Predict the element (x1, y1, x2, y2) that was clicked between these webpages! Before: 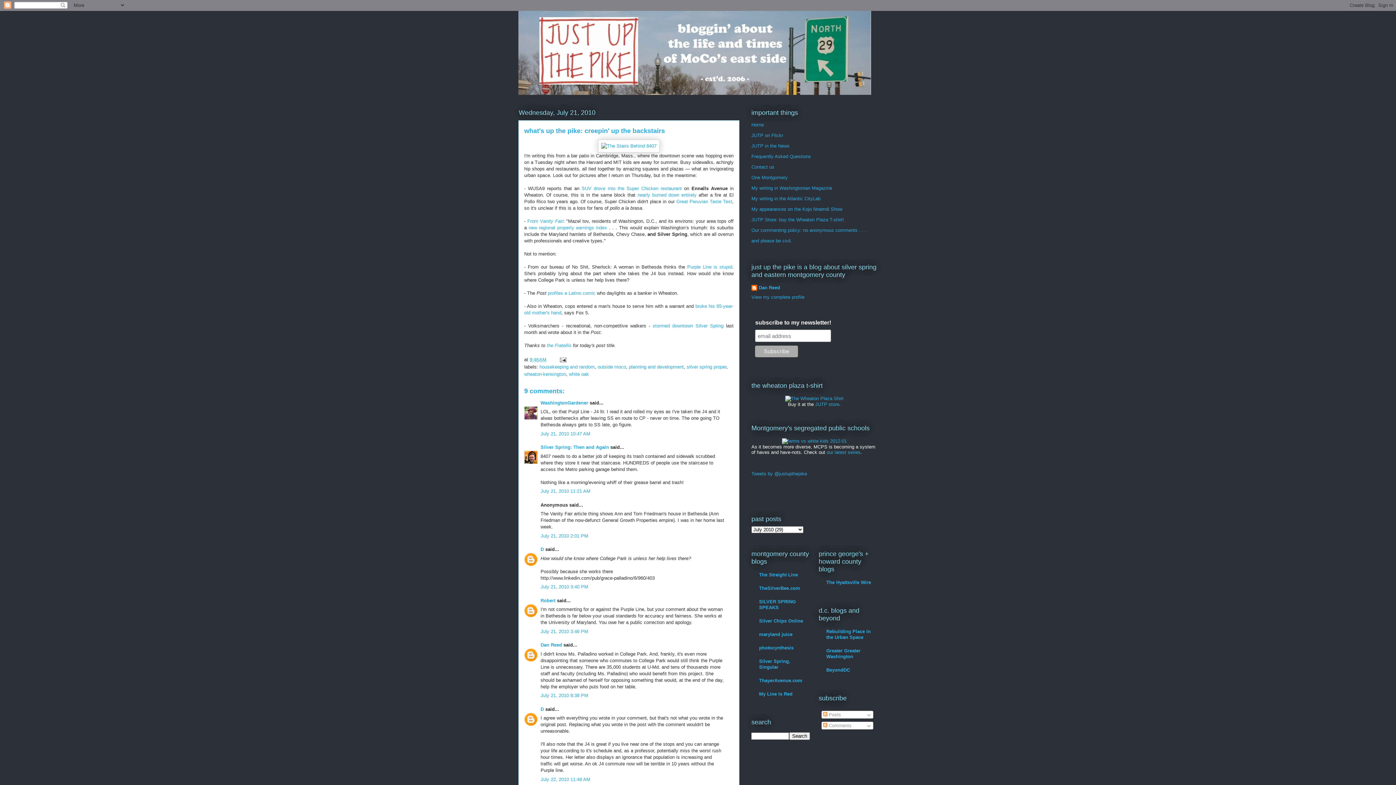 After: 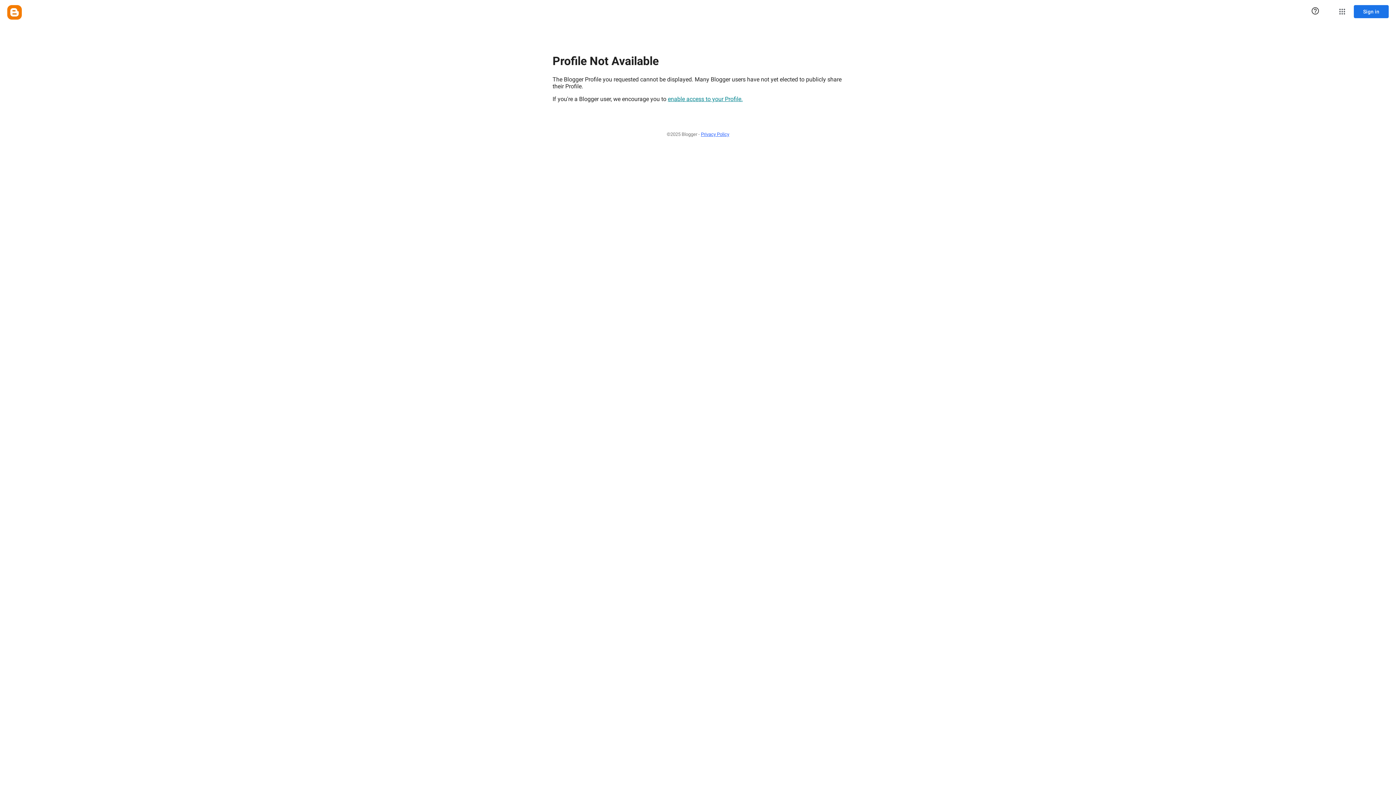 Action: bbox: (540, 546, 544, 552) label: D